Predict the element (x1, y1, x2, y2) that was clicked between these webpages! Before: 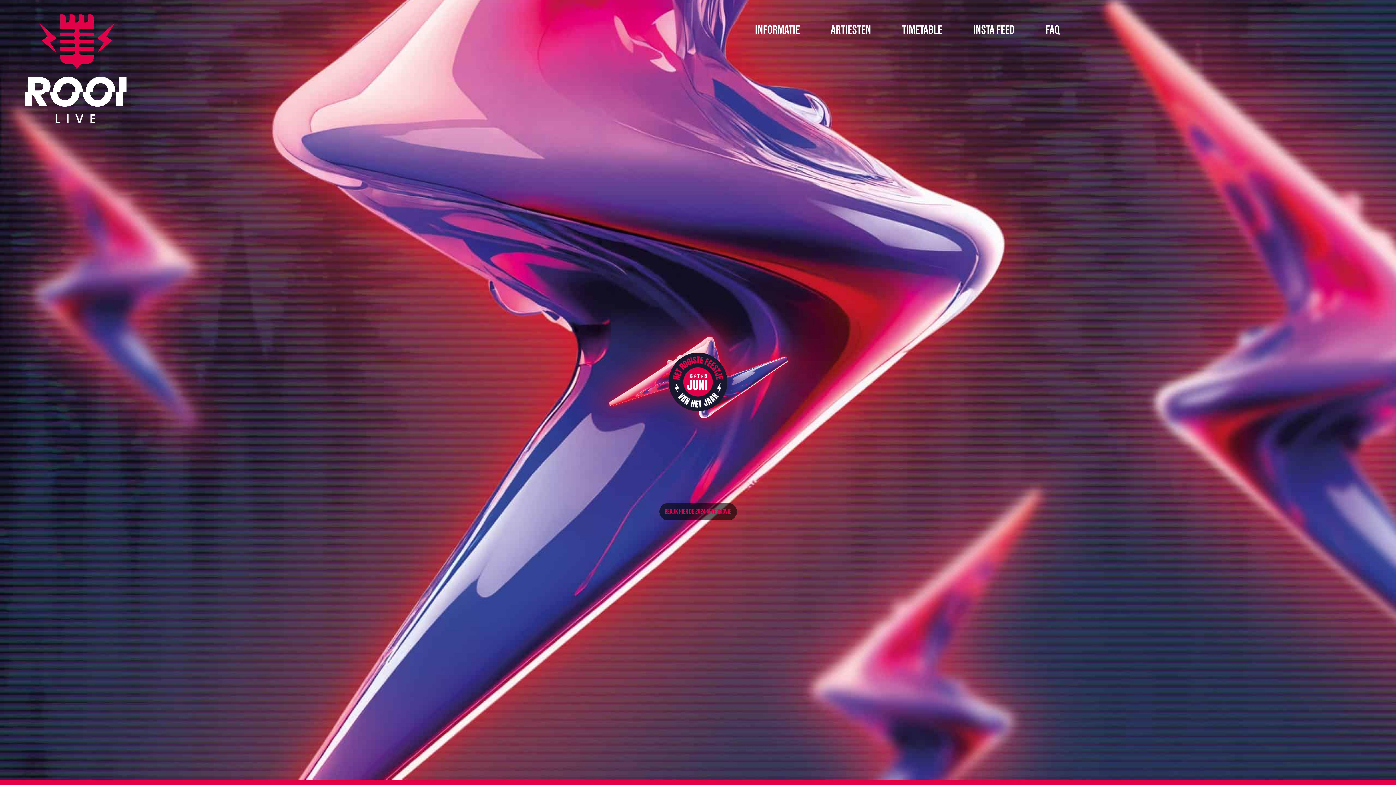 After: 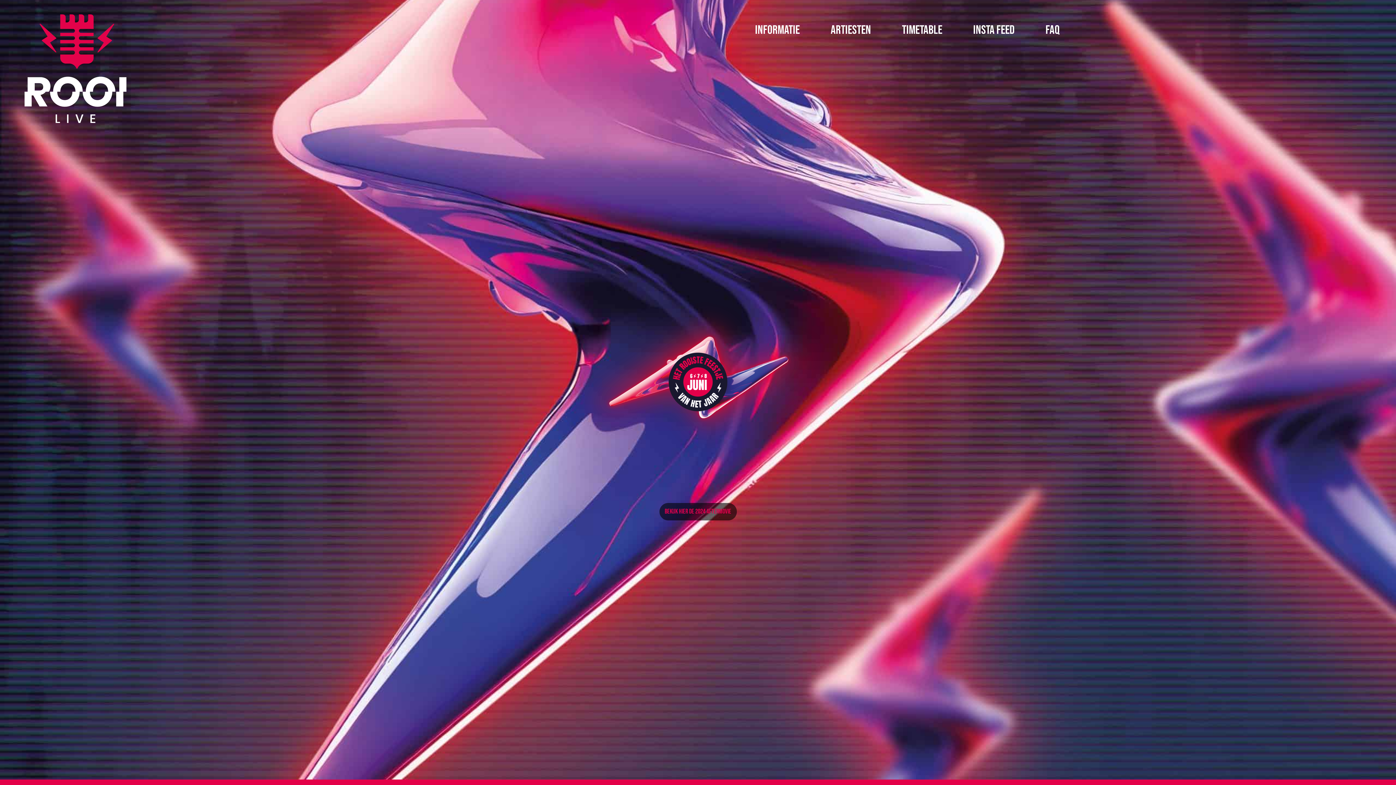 Action: bbox: (18, 10, 413, 129)